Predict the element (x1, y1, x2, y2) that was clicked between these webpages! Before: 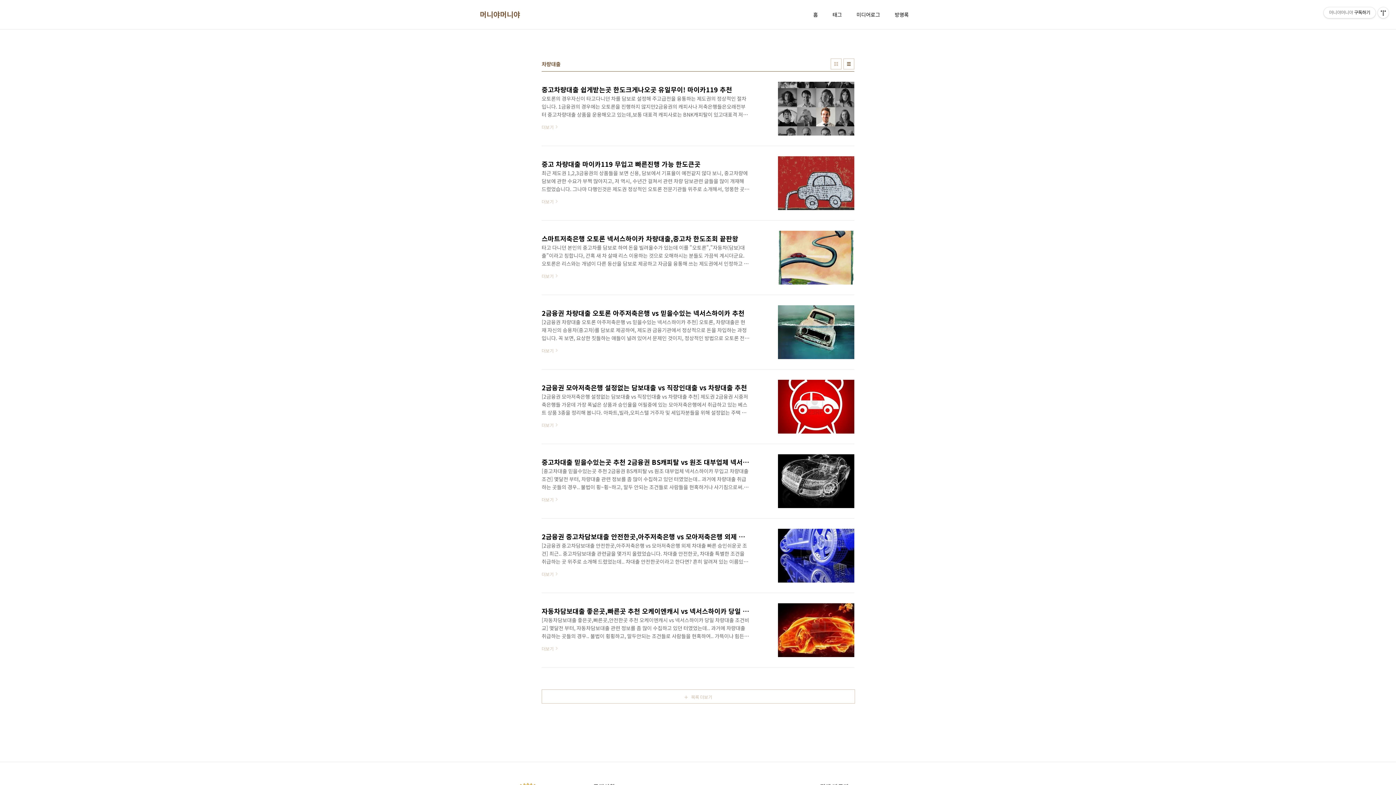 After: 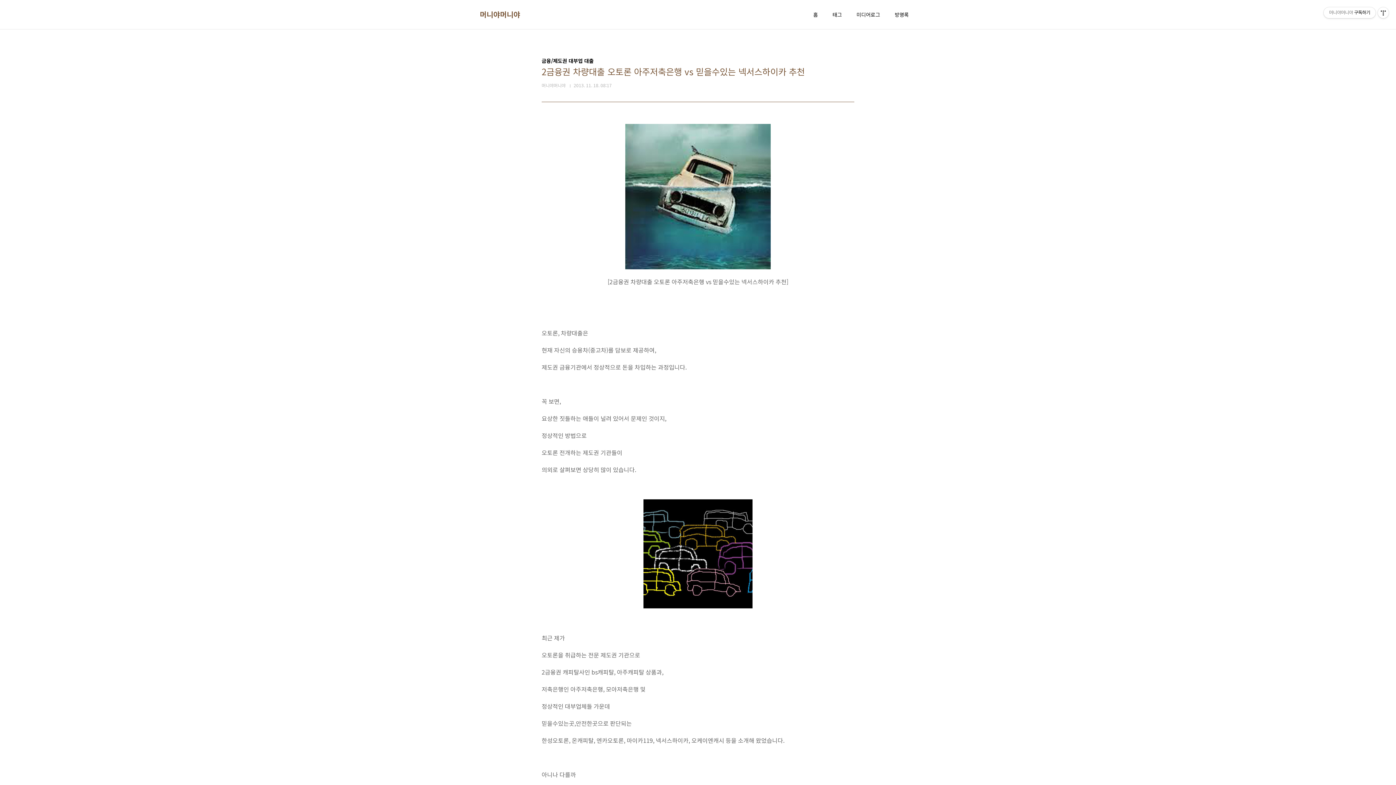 Action: label: 2금융권 차량대출 오토론 아주저축은행 vs 믿을수있는 넥서스하이카 추천
[2금융권 차량대출 오토론 아주저축은행 vs 믿을수있는 넥서스하이카 추천] 오토론, 차량대출은 현재 자신의 승용차(중고차)를 담보로 제공하여, 제도권 금융기관에서 정상적으로 돈을 차입하는 과정입니다. 꼭 보면, 요상한 짓들하는 애들이 널려 있어서 문제인 것이지, 정상적인 방법으로 오토론 전개하는 제도권 기관들이 의외로 살펴보면 상당히 많이 있습니다. 최근 제가 오토론을 취급하는 전문 제도권 기관으로 2금융권 캐피탈사인 bs캐피탈, 아주캐피탈 상품과, 저축은행인 아주저축은행, 모아저축은행 및 정상적인 대부업체들 가운데 믿을수있는곳,안전한곳으로 판단되는 한성오토론, 온캐피탈, 엔카오토론, 마이카119, 넥서스하이카, 오케이엔캐시 등을 소개해 왔었습니다. 아니나 다를까 많은 급전 필요하셨던 분들께서 제대로된 ..
더보기 bbox: (541, 305, 854, 359)